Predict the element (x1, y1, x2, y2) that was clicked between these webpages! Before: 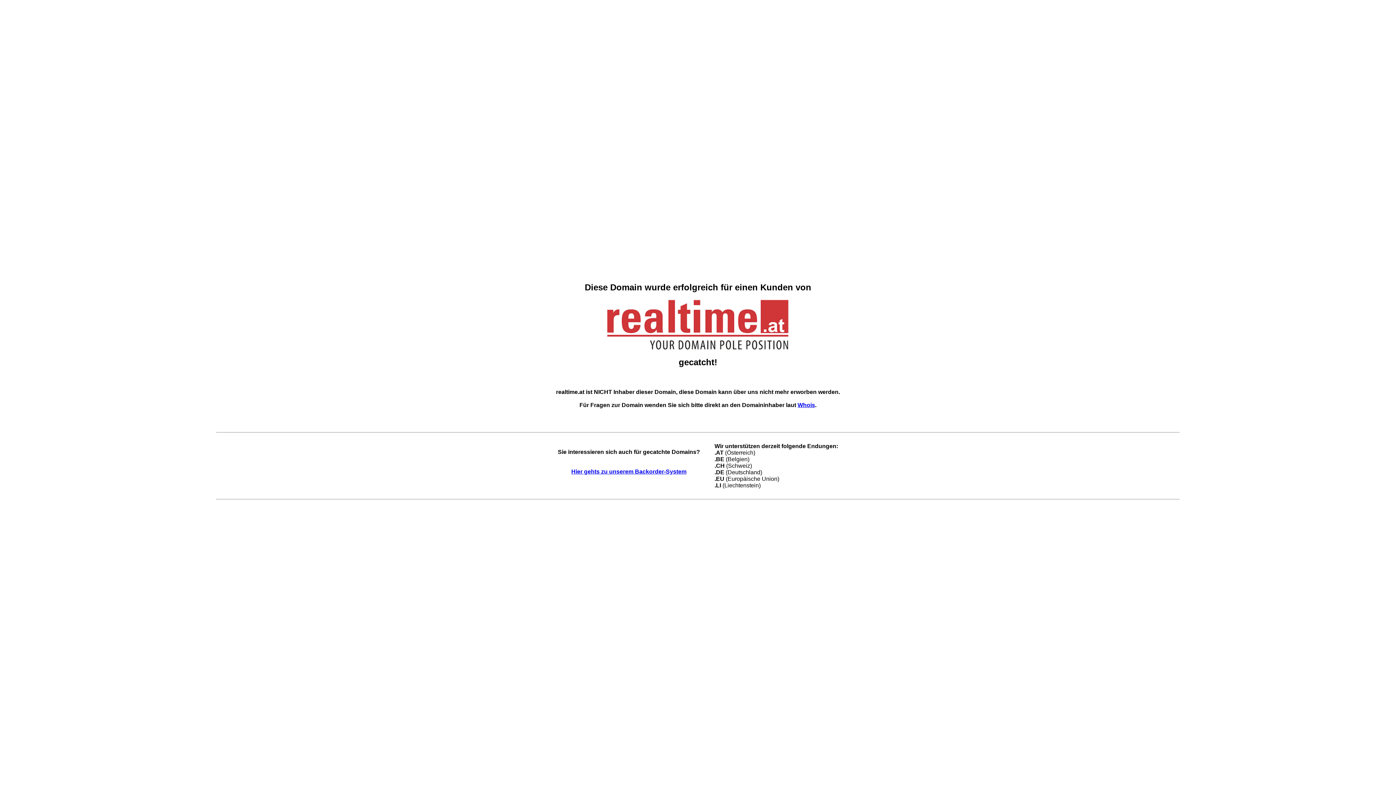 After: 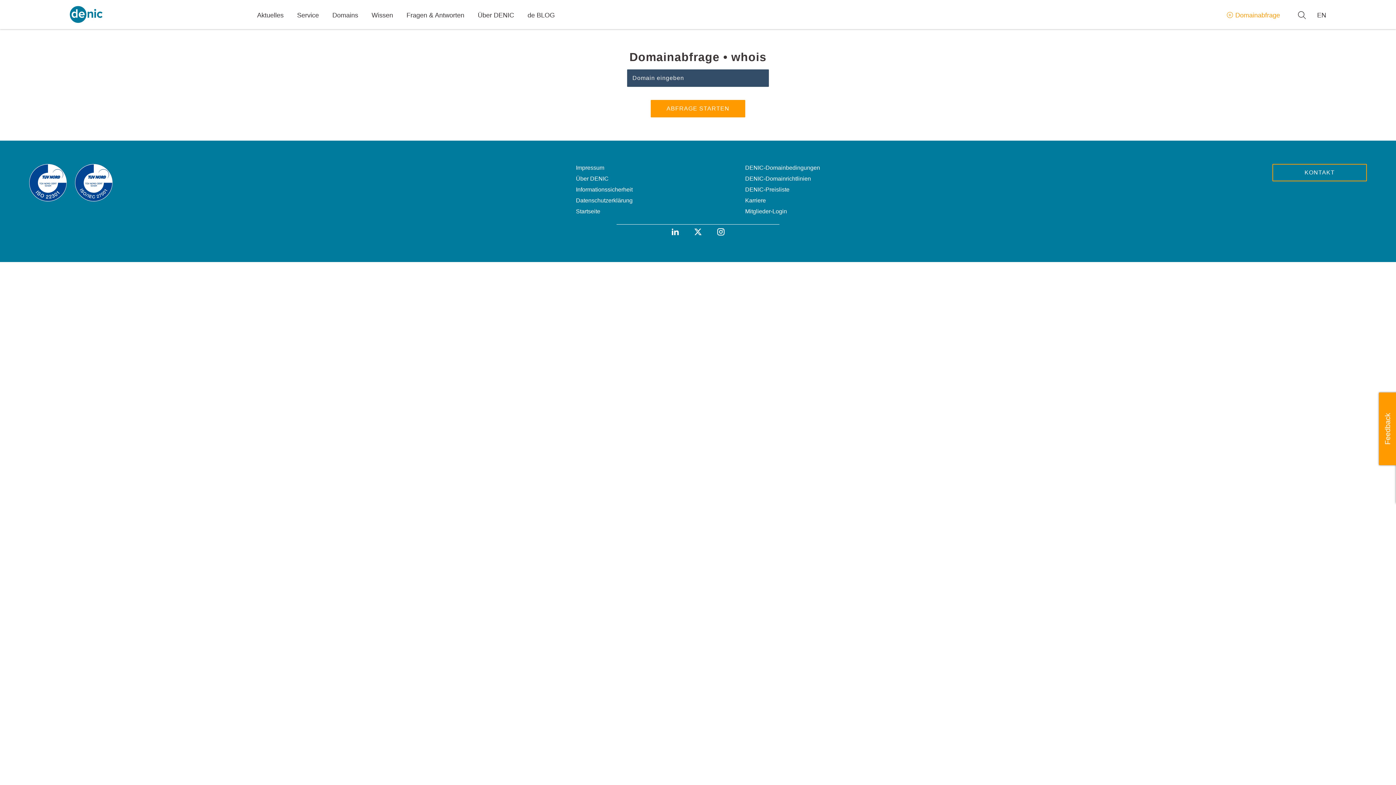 Action: bbox: (797, 402, 815, 408) label: Whois